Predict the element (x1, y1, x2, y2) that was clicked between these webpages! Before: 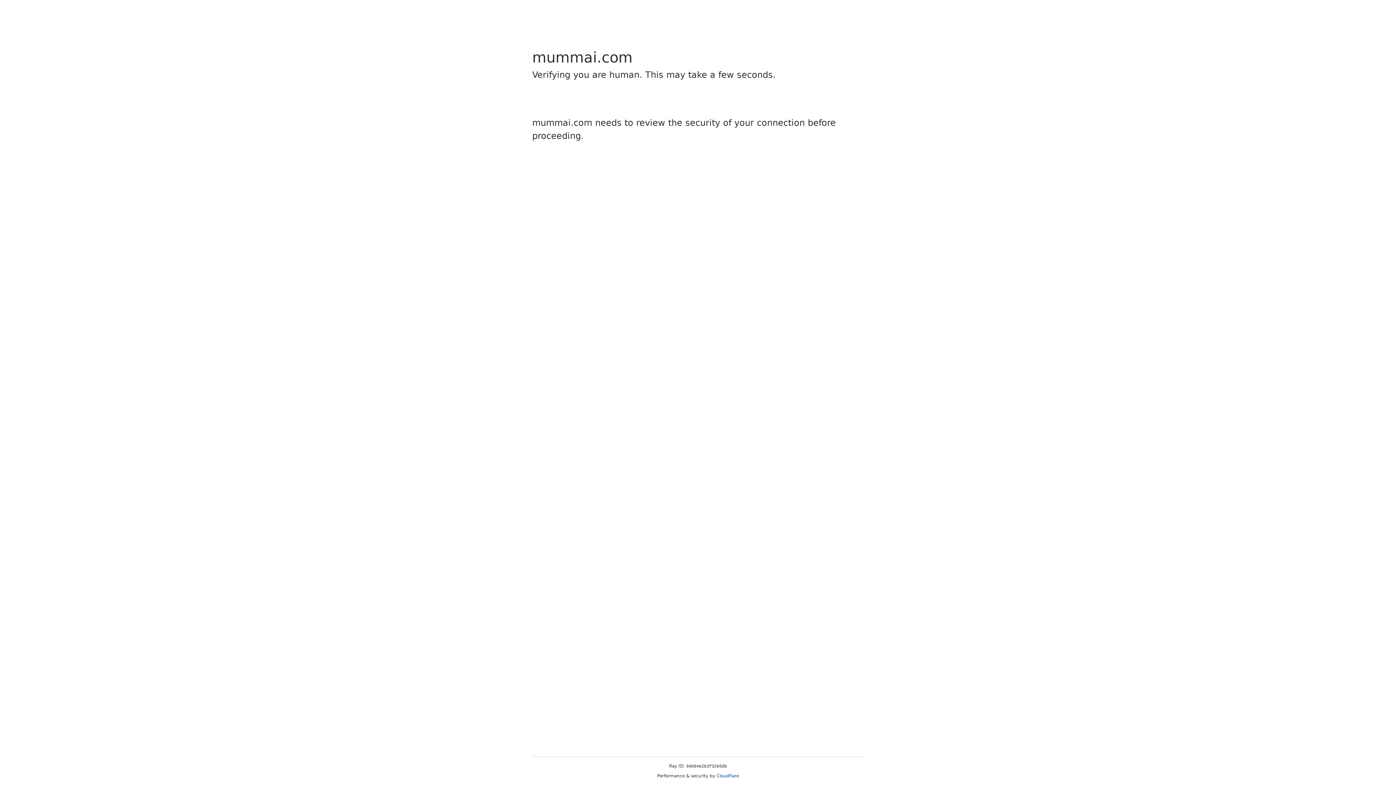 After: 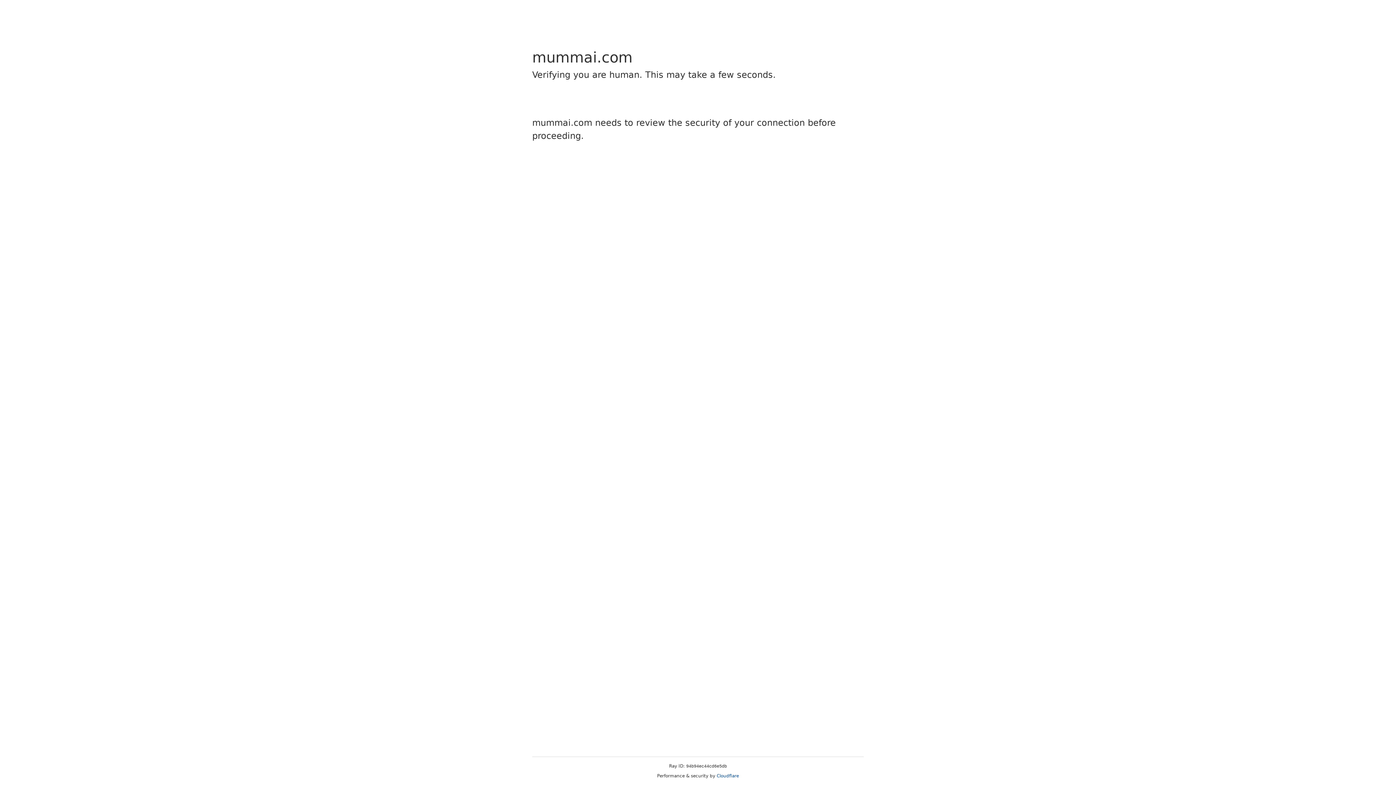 Action: bbox: (716, 773, 739, 778) label: Cloudflare